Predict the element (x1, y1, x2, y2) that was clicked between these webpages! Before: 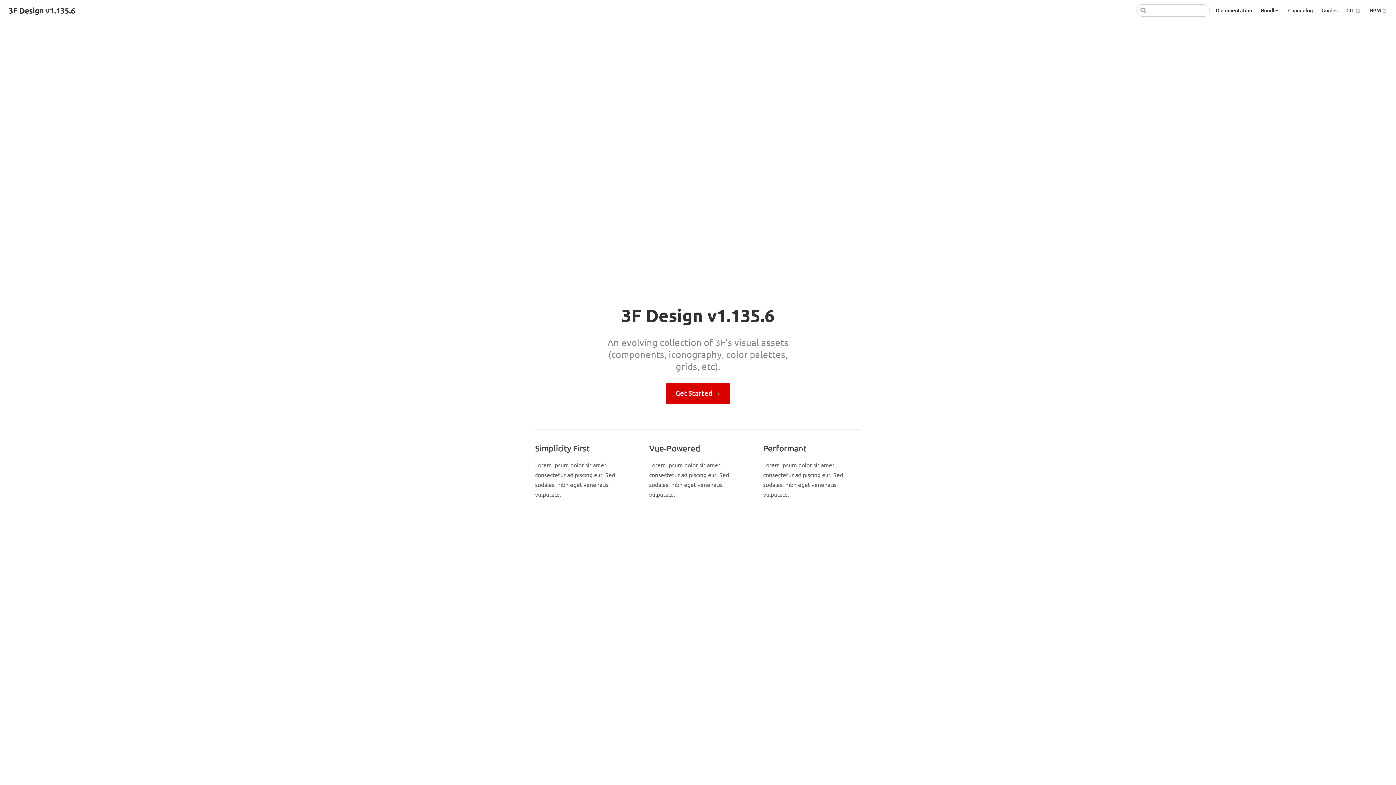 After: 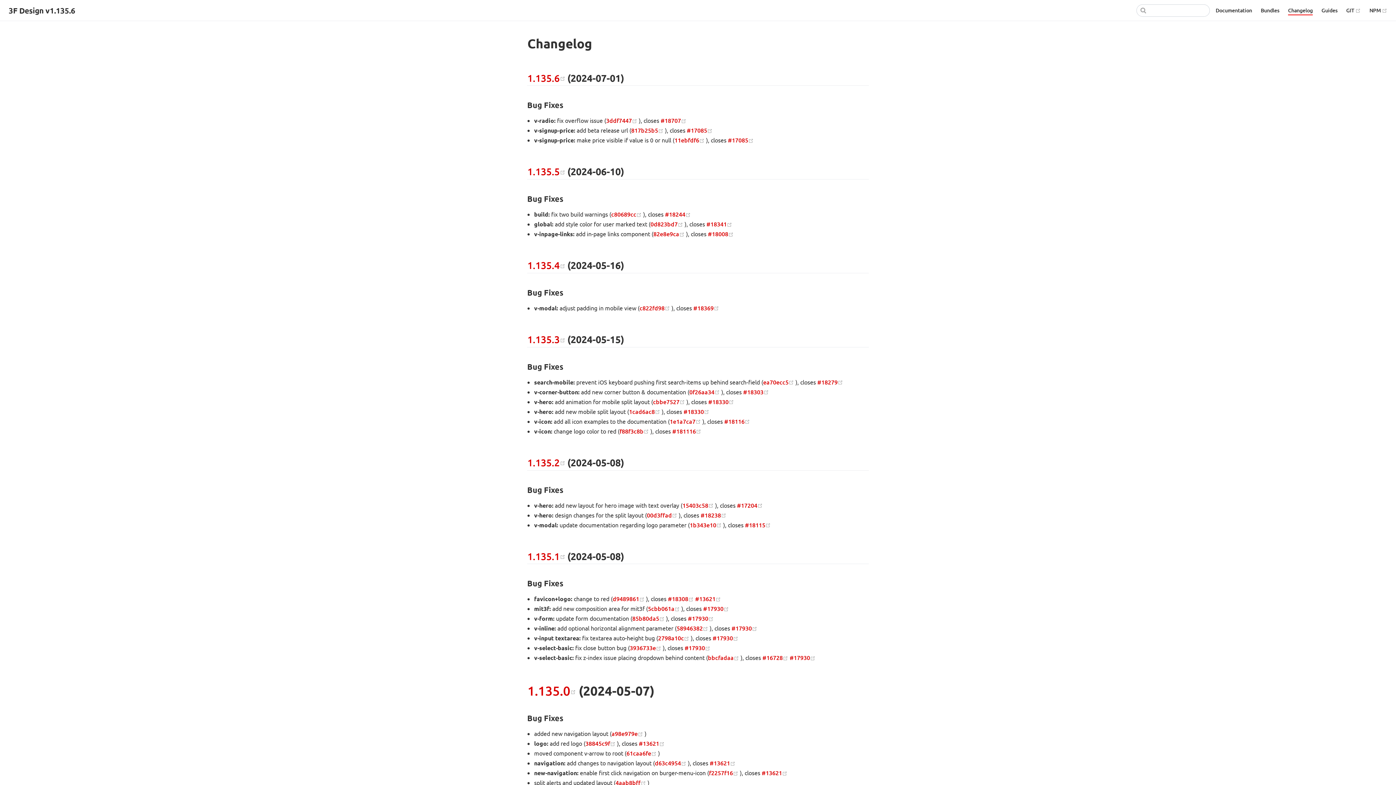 Action: label: Changelog bbox: (1288, 6, 1313, 14)